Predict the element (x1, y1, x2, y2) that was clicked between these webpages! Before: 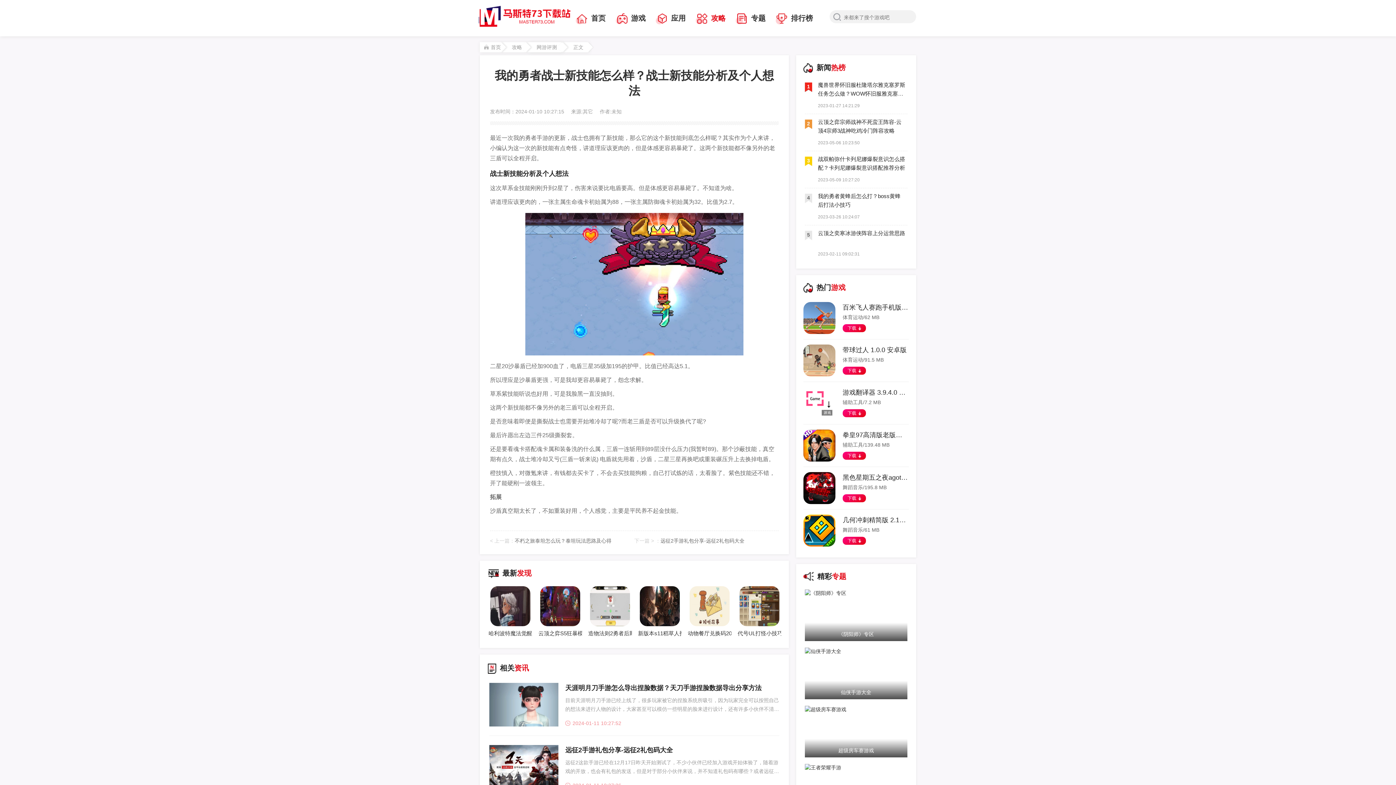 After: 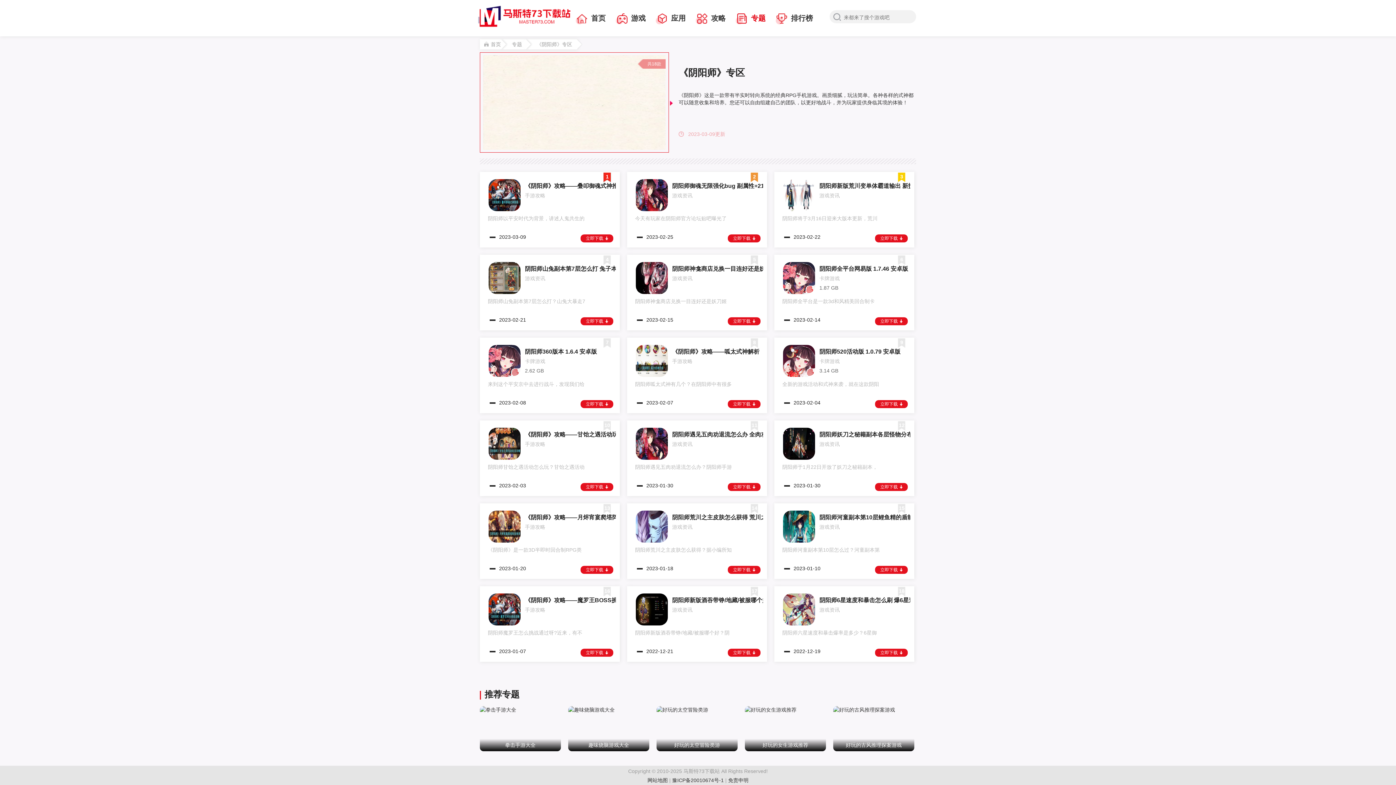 Action: label: 《阴阳师》专区 bbox: (805, 589, 907, 641)